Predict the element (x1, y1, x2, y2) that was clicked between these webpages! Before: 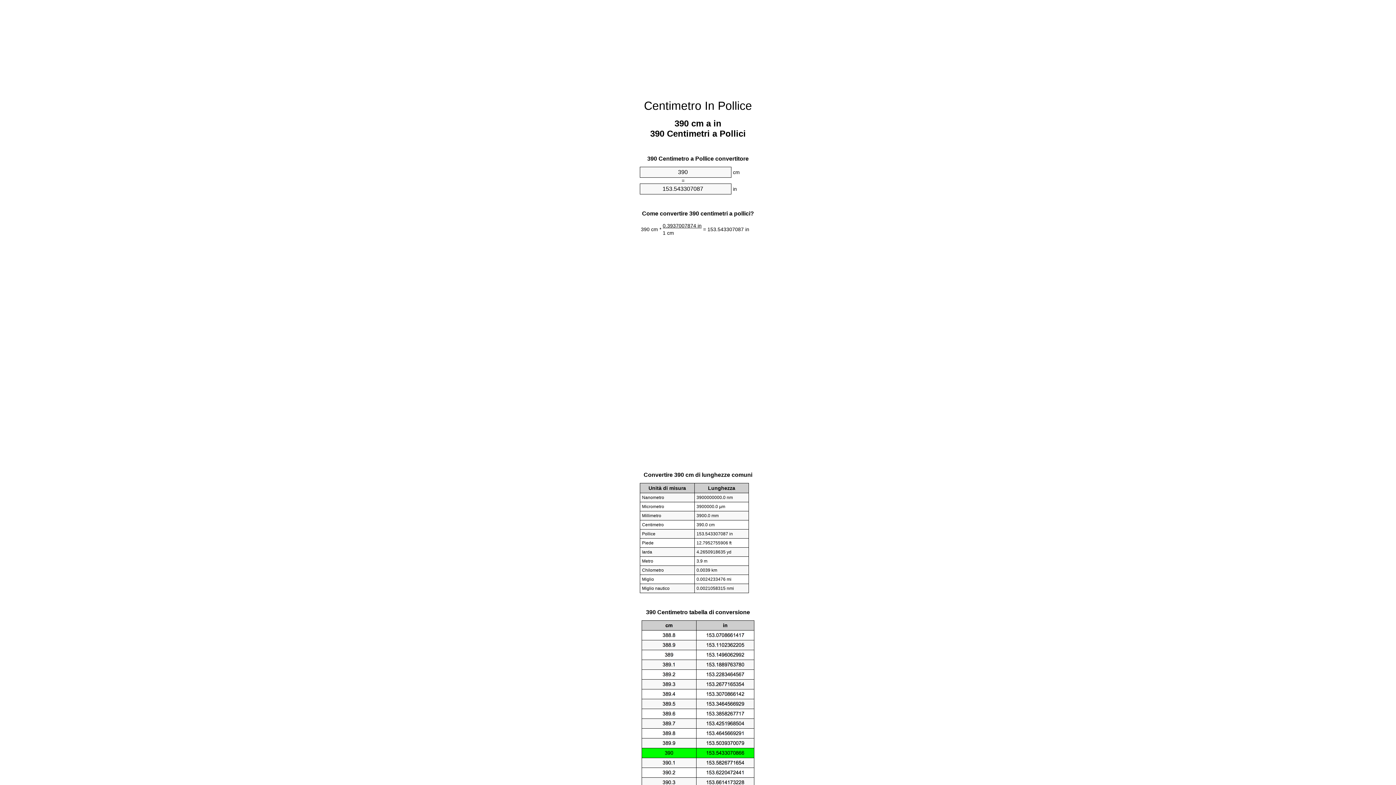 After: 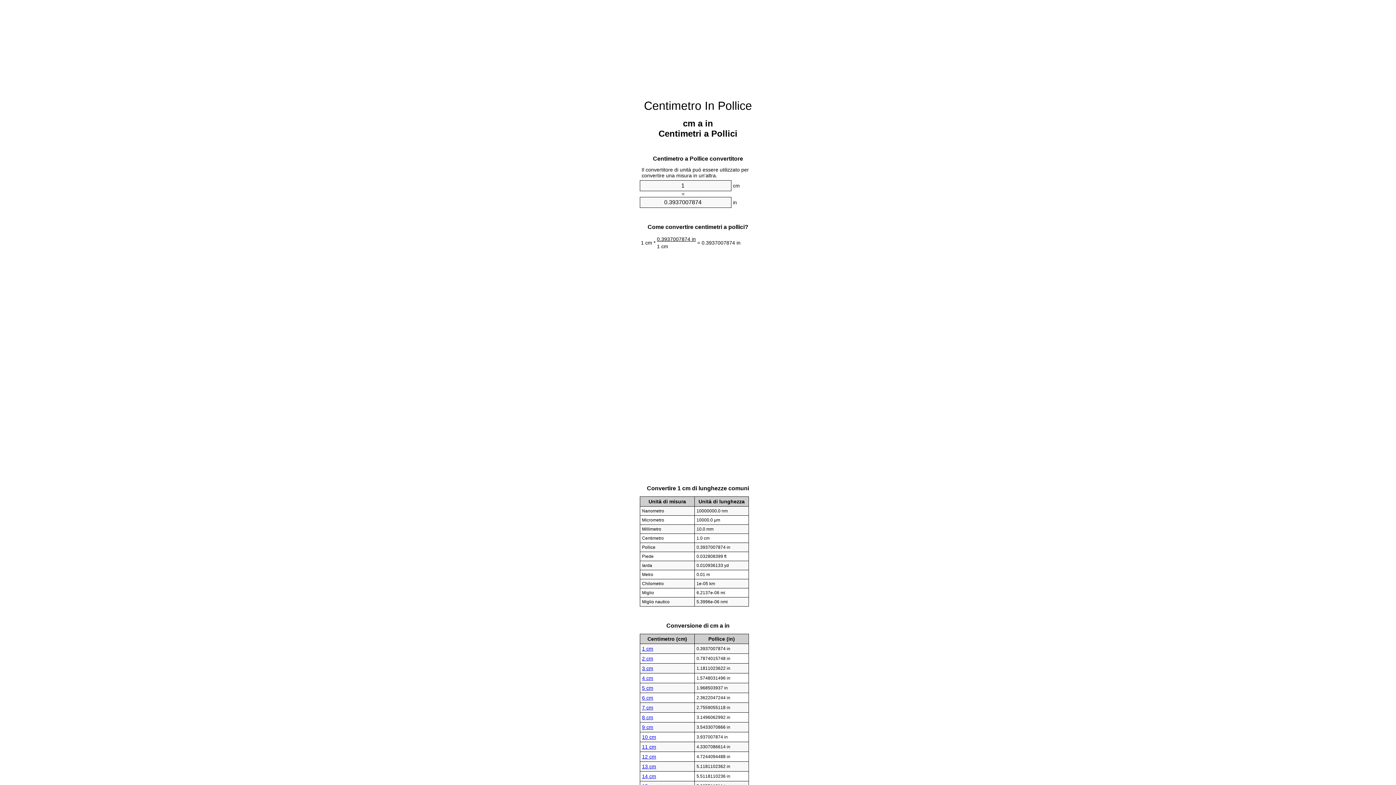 Action: label: Centimetro In Pollice bbox: (644, 99, 752, 112)